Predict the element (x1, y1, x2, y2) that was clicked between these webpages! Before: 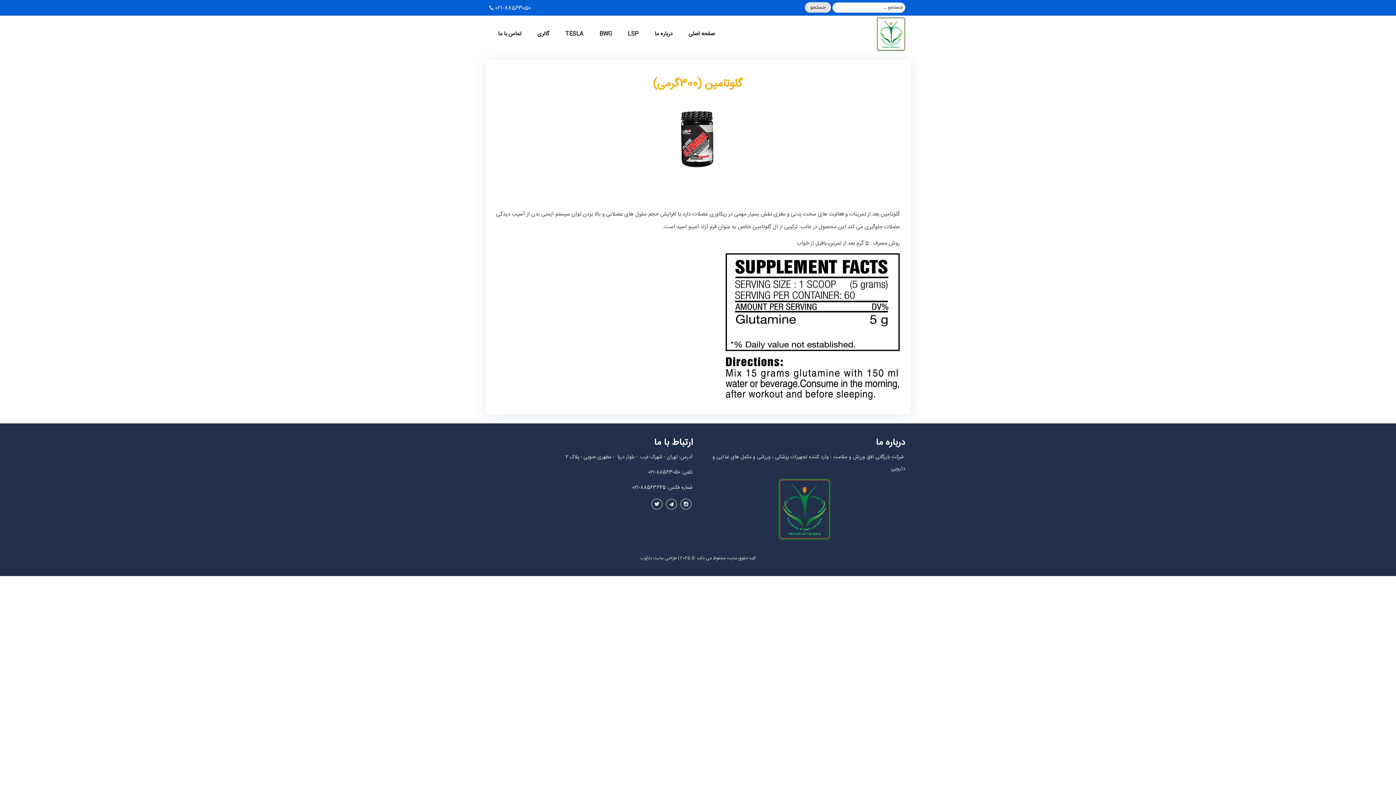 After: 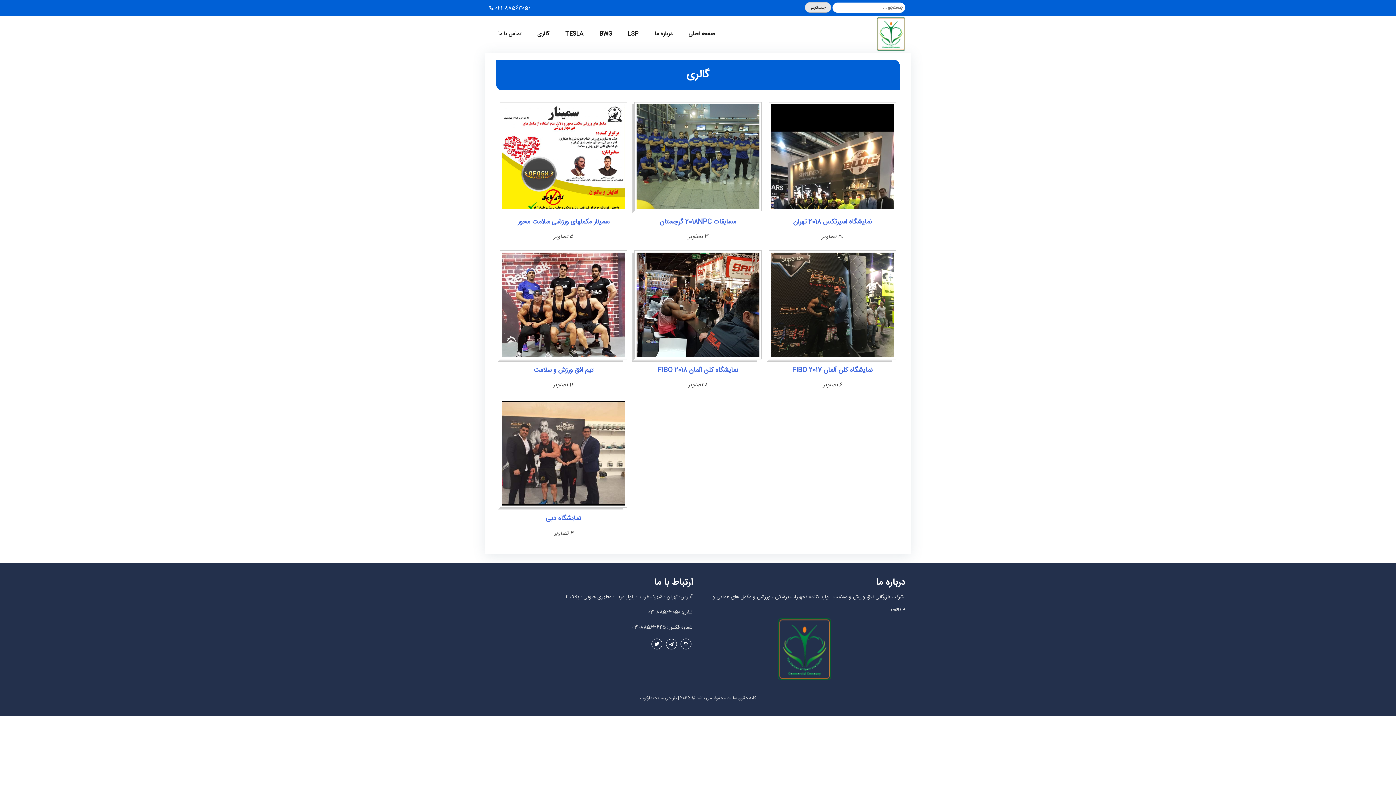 Action: label: گالری bbox: (530, 30, 556, 41)